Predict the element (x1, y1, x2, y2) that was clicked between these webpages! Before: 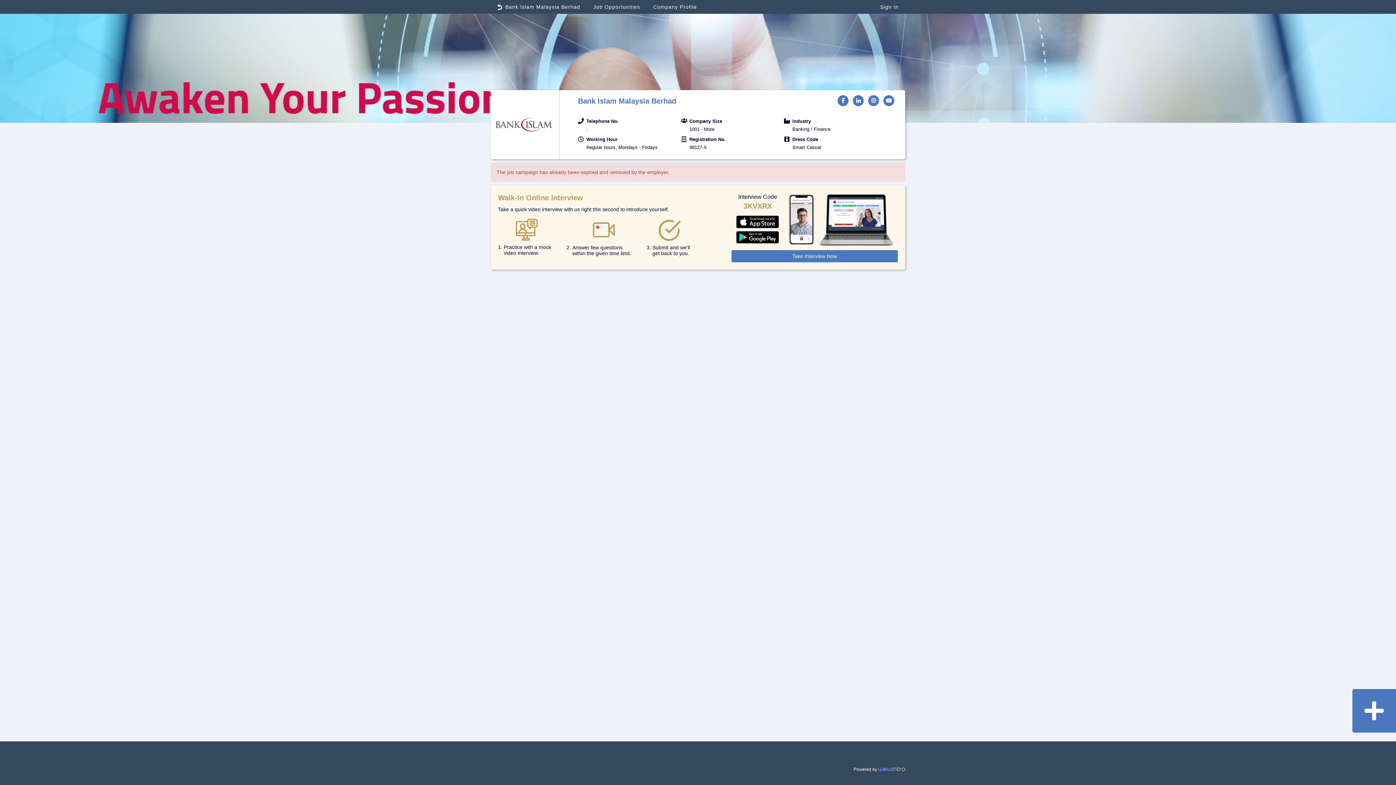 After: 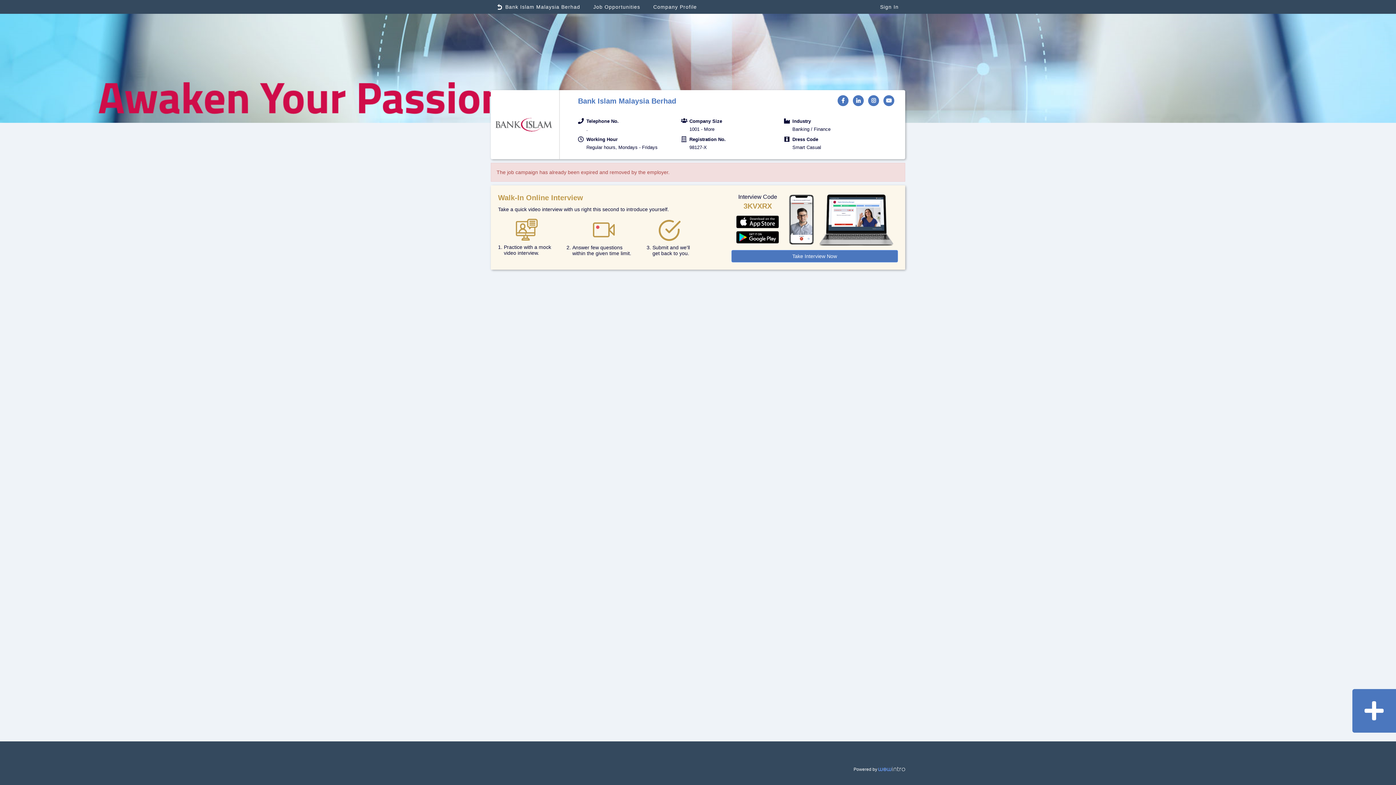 Action: bbox: (853, 95, 864, 106)